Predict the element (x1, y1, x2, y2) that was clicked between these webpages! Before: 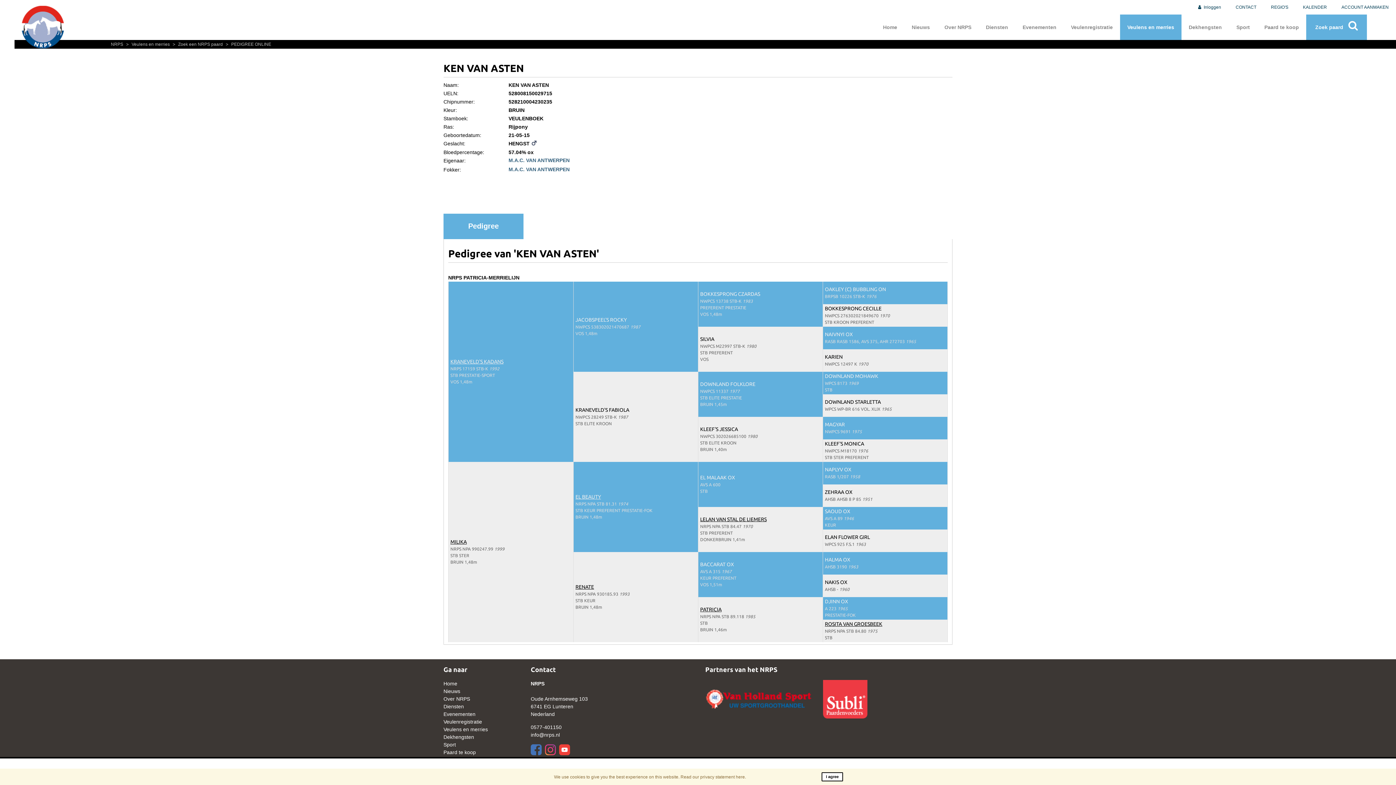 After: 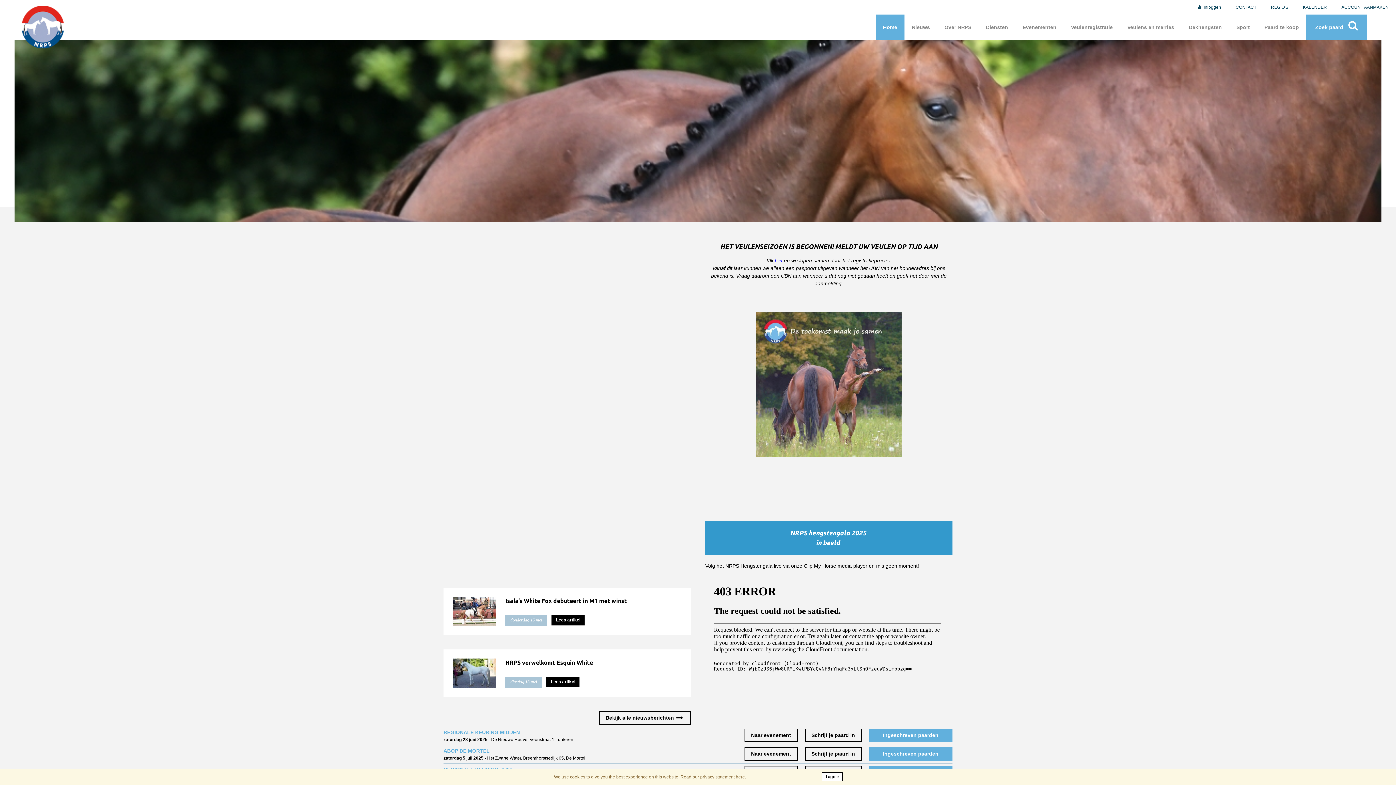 Action: label: Home bbox: (443, 680, 516, 687)